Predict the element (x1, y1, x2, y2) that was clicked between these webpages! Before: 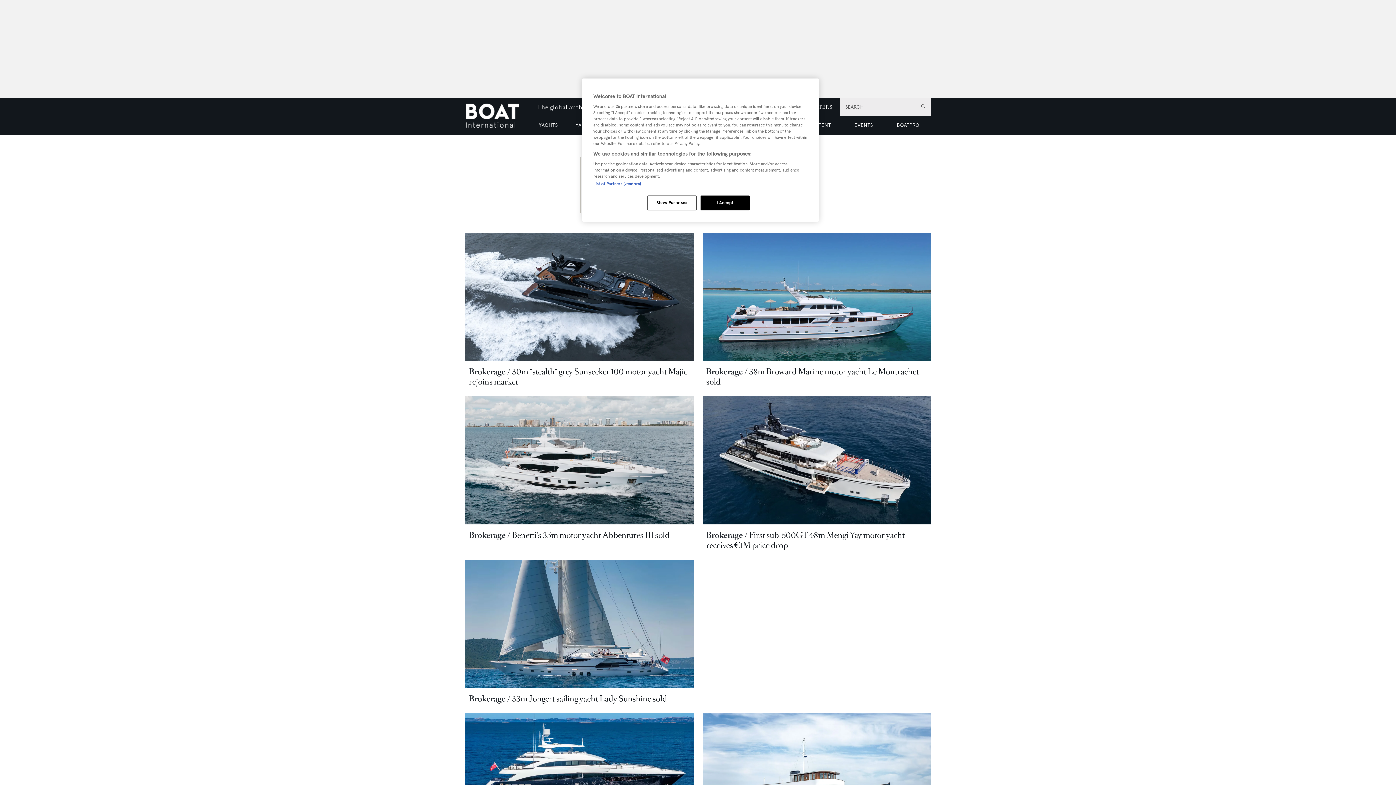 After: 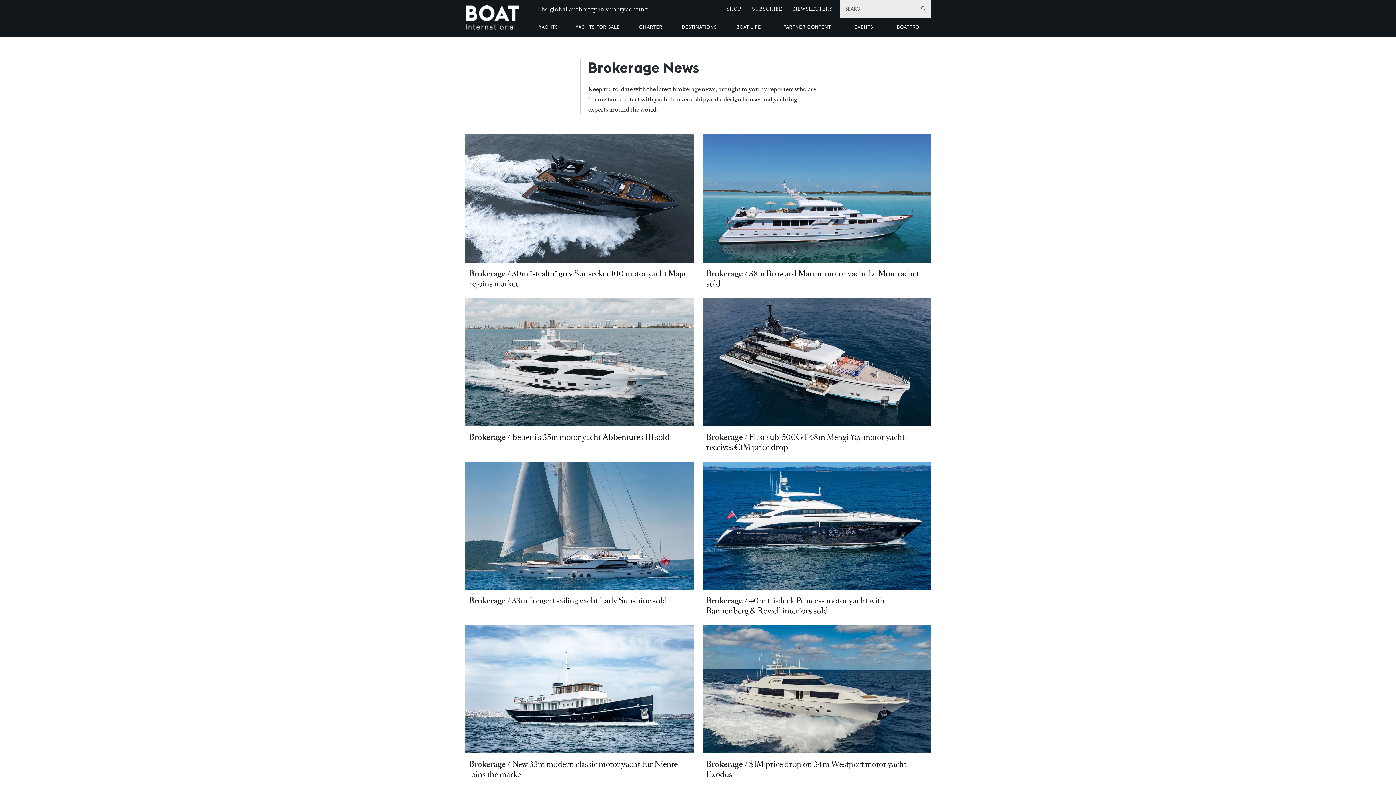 Action: bbox: (700, 195, 749, 210) label: I Accept